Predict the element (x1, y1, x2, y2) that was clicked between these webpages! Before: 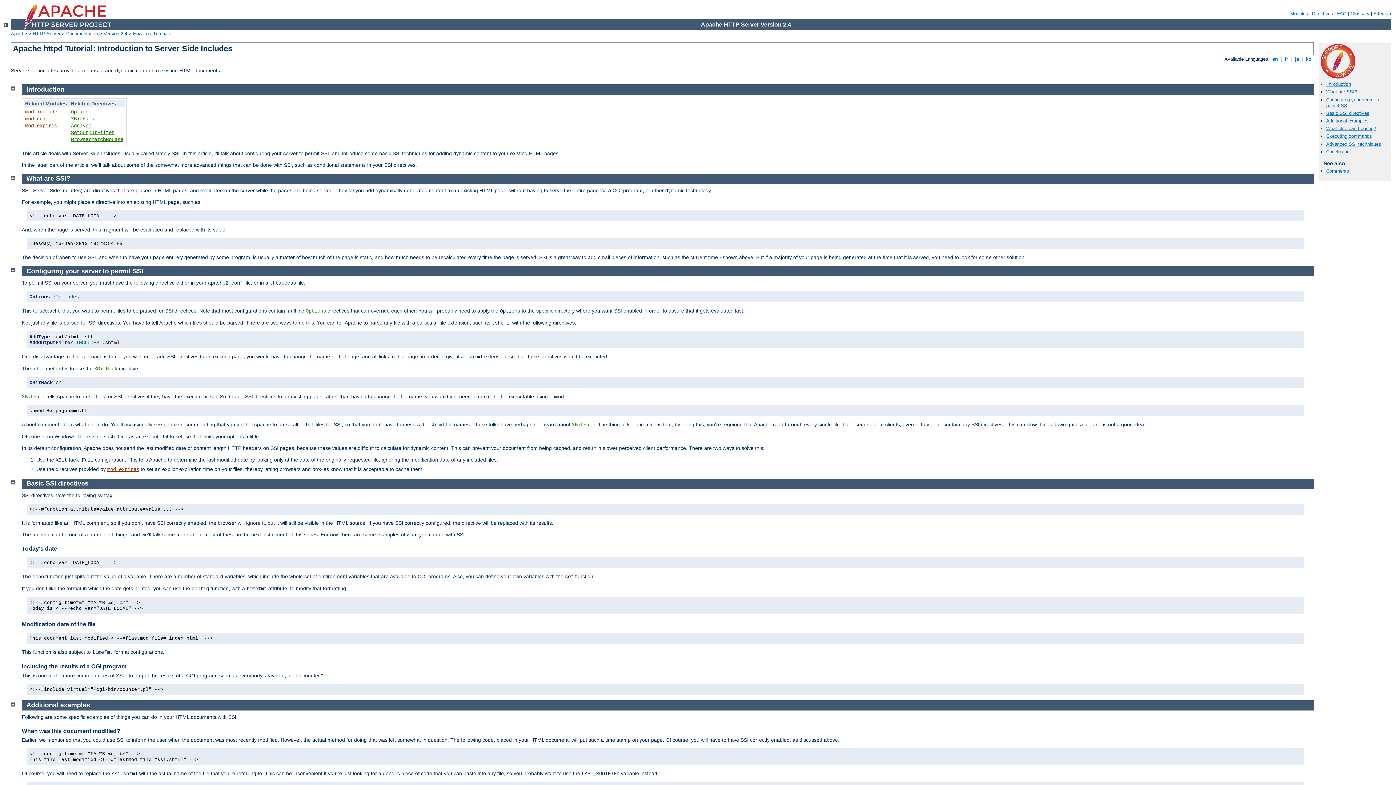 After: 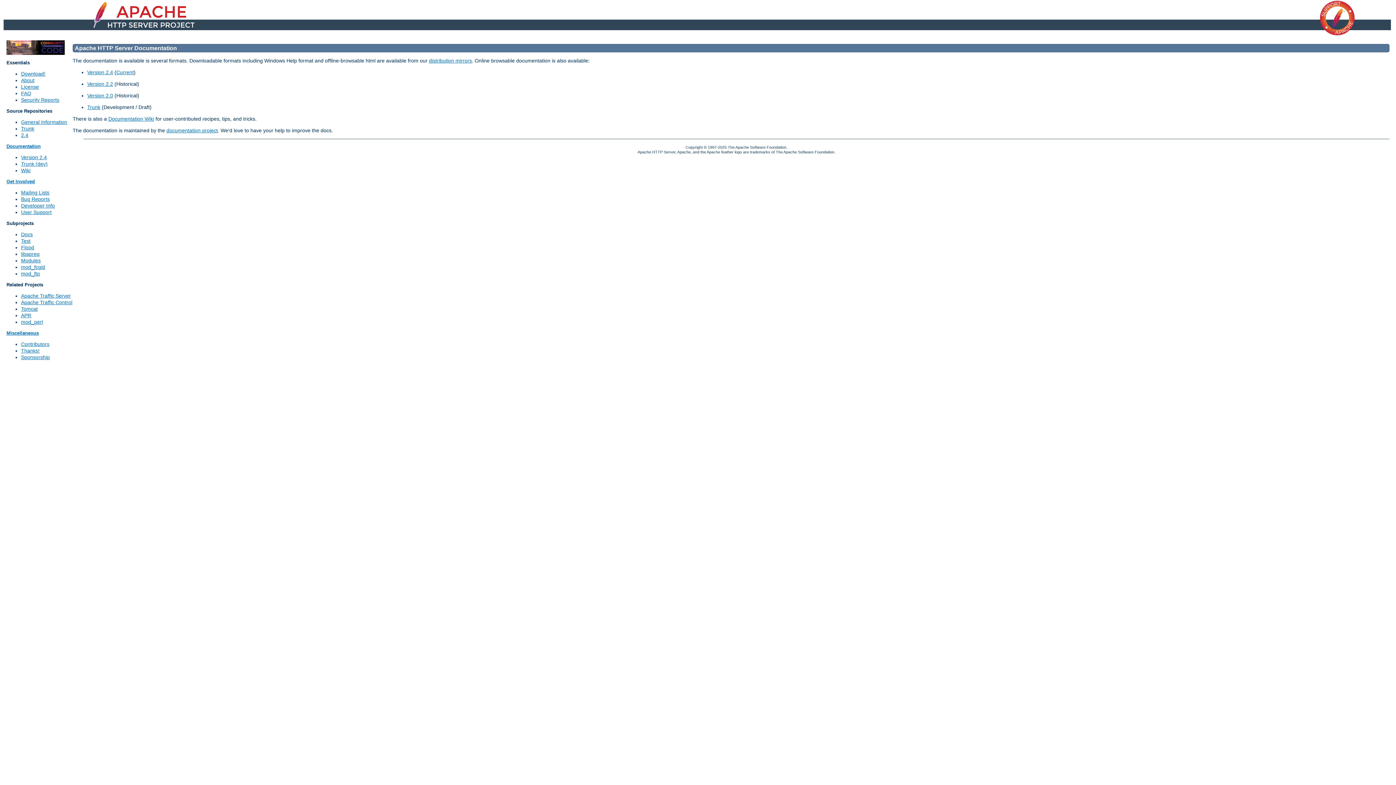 Action: label: Documentation bbox: (66, 30, 97, 36)